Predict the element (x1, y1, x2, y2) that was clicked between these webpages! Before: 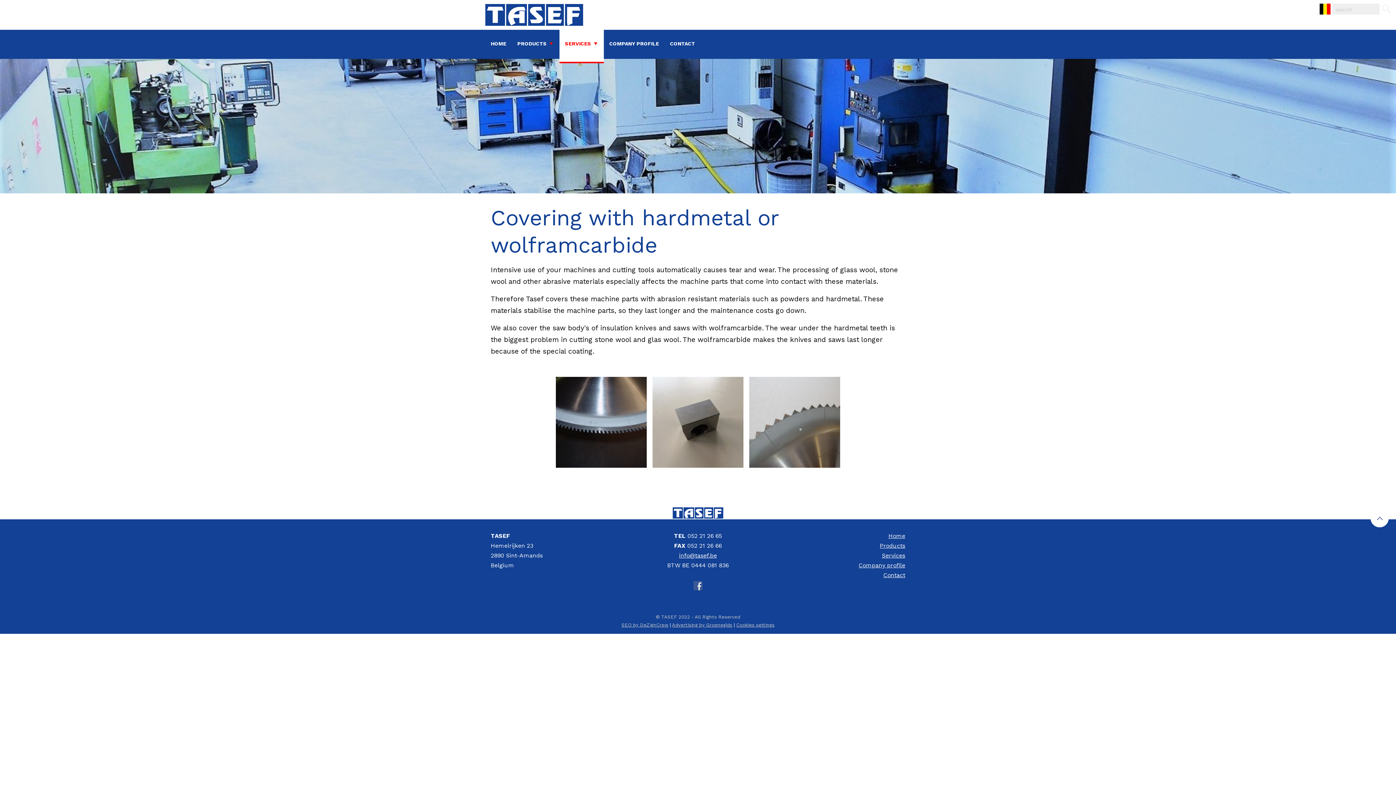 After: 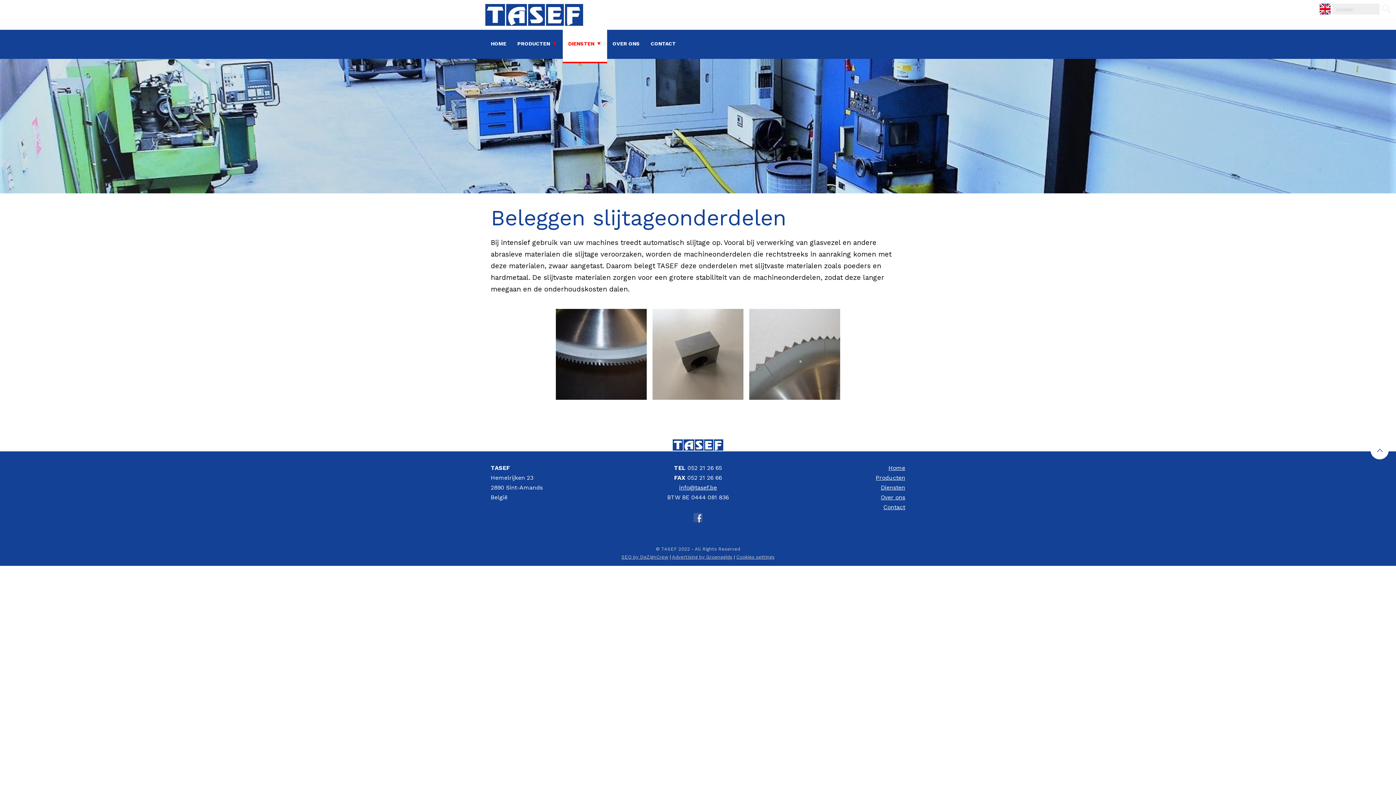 Action: label: NL bbox: (1320, 3, 1330, 14)